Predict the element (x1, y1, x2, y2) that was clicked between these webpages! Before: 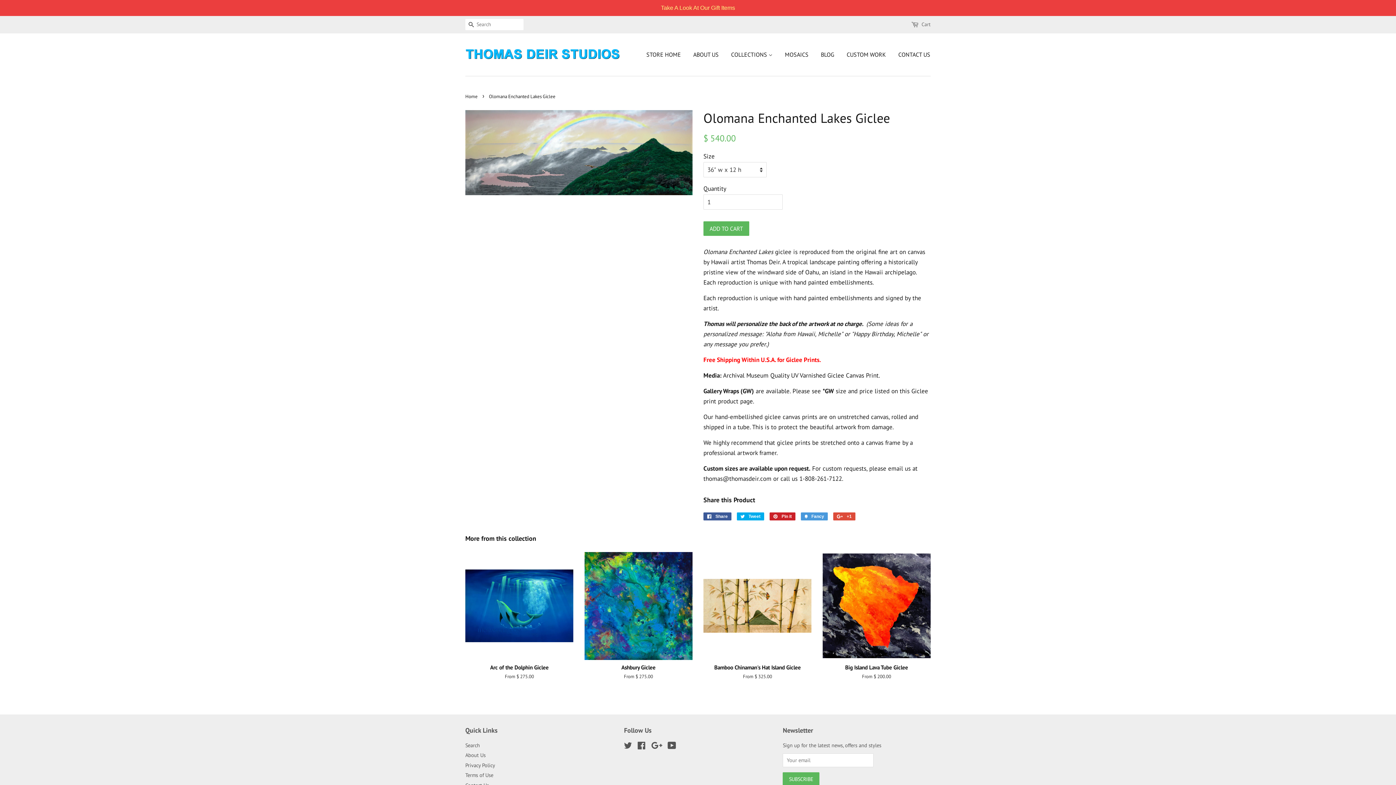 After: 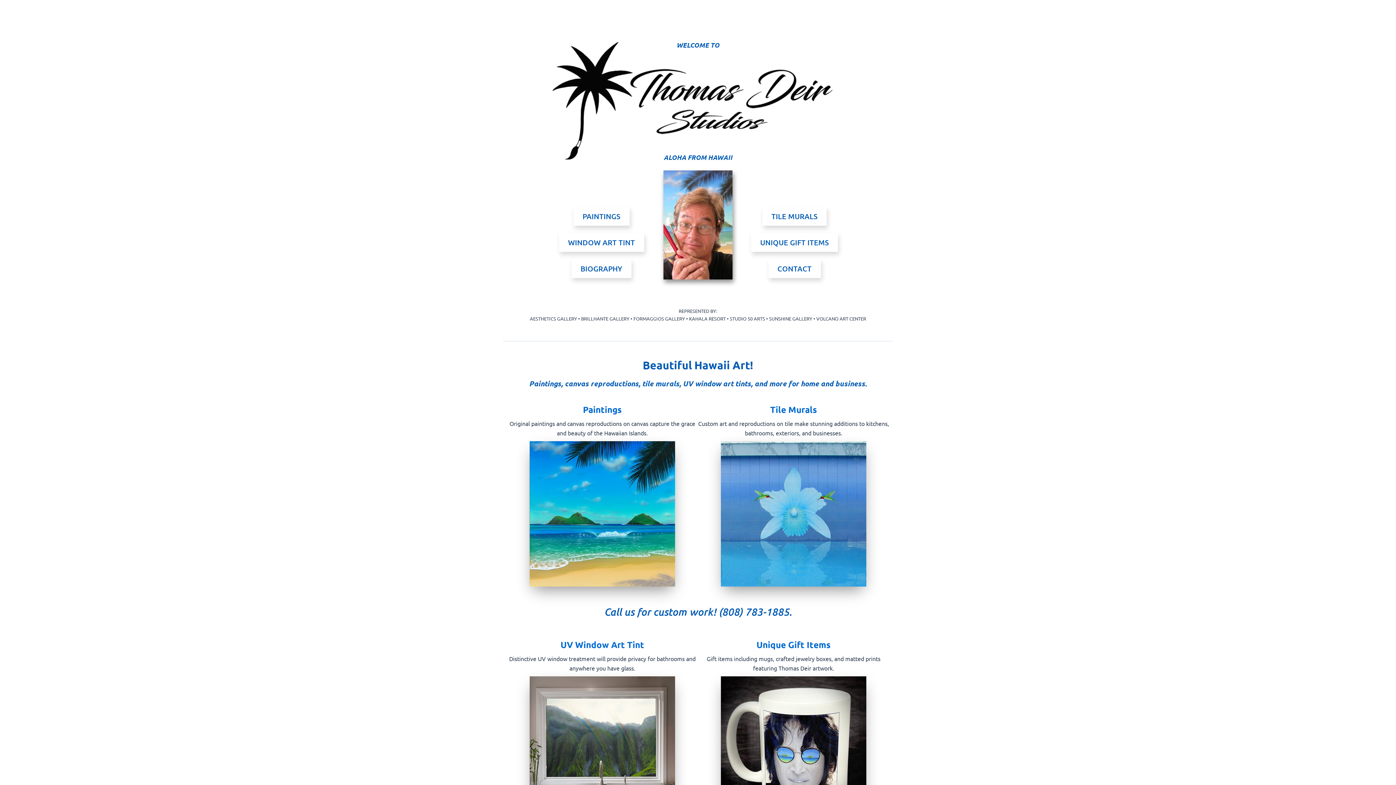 Action: bbox: (841, 44, 891, 65) label: CUSTOM WORK